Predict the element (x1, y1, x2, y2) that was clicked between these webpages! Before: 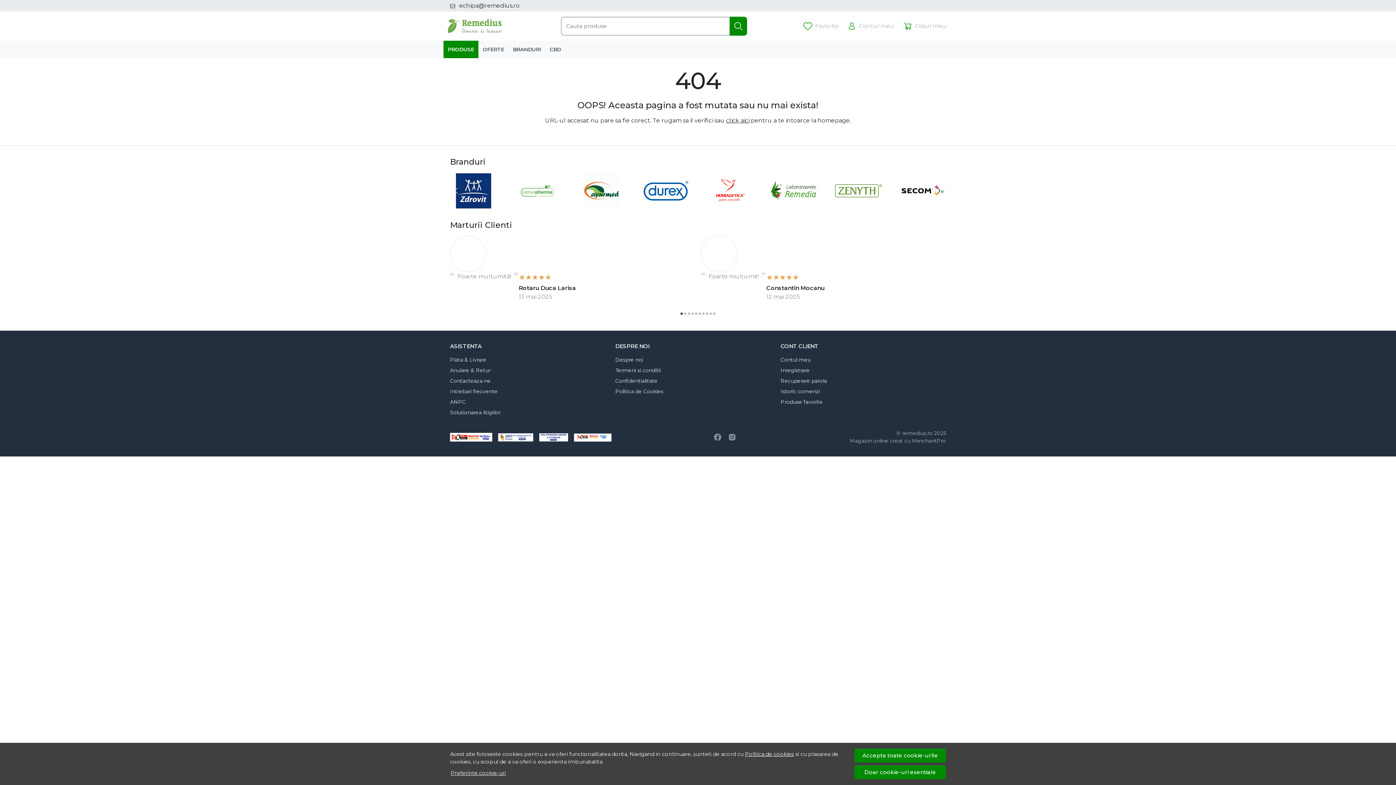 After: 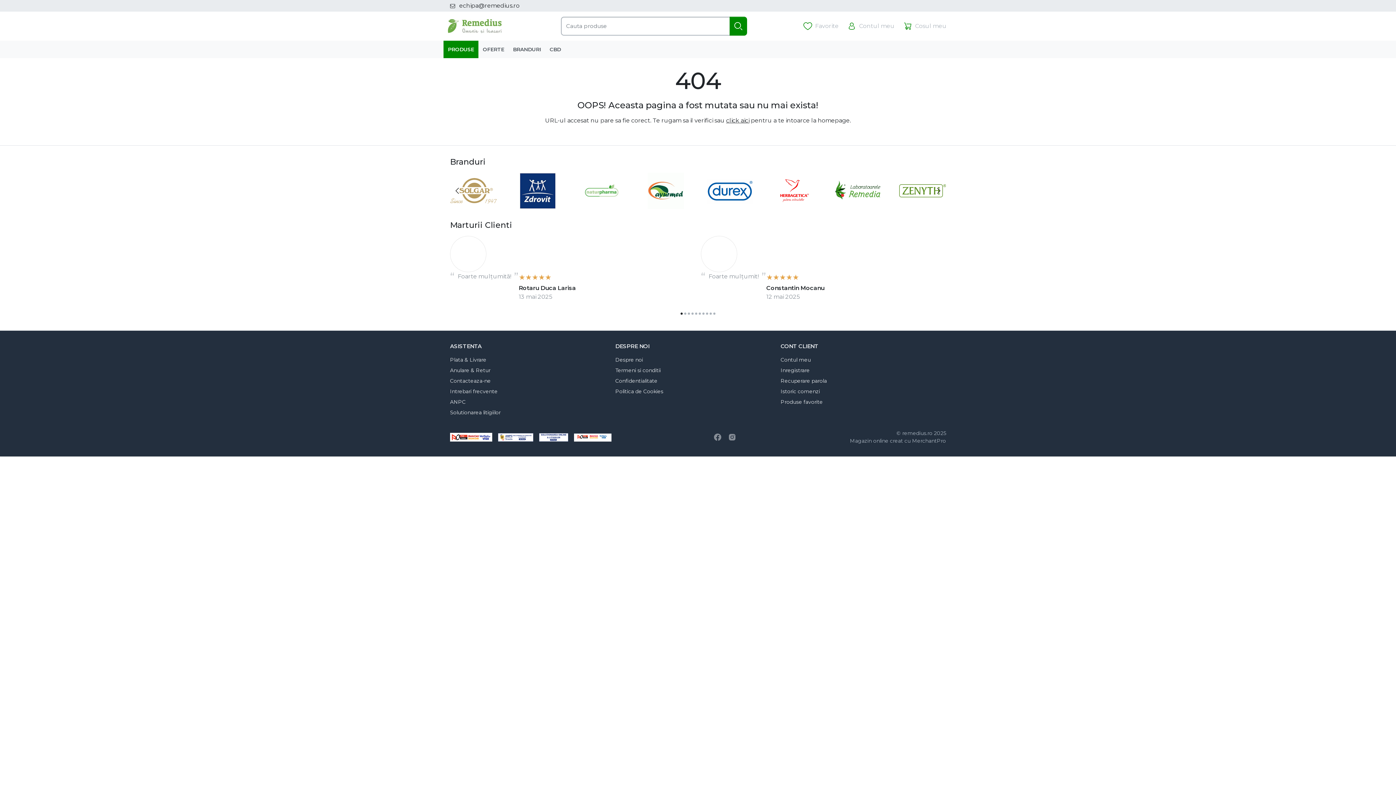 Action: bbox: (854, 749, 946, 762) label: Accepta toate cookie-urile